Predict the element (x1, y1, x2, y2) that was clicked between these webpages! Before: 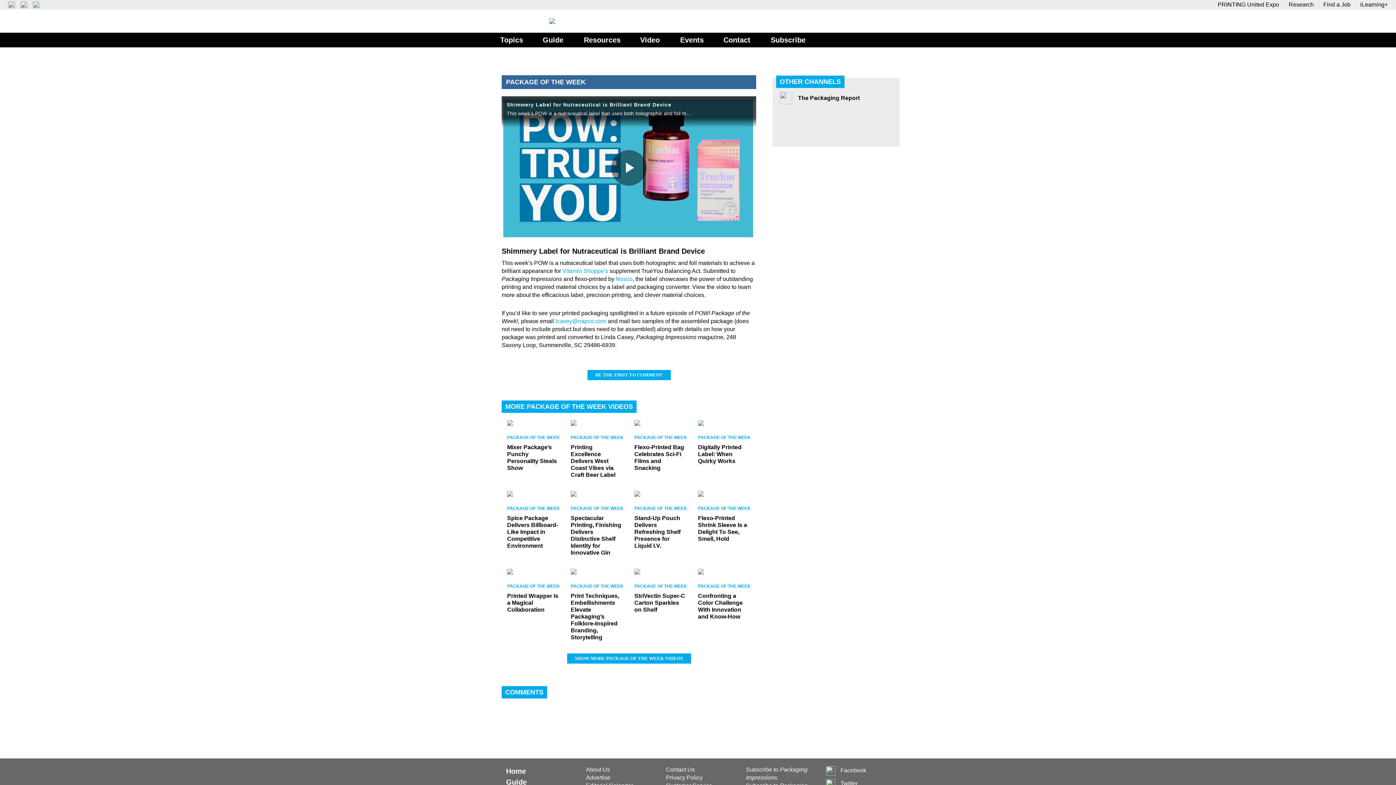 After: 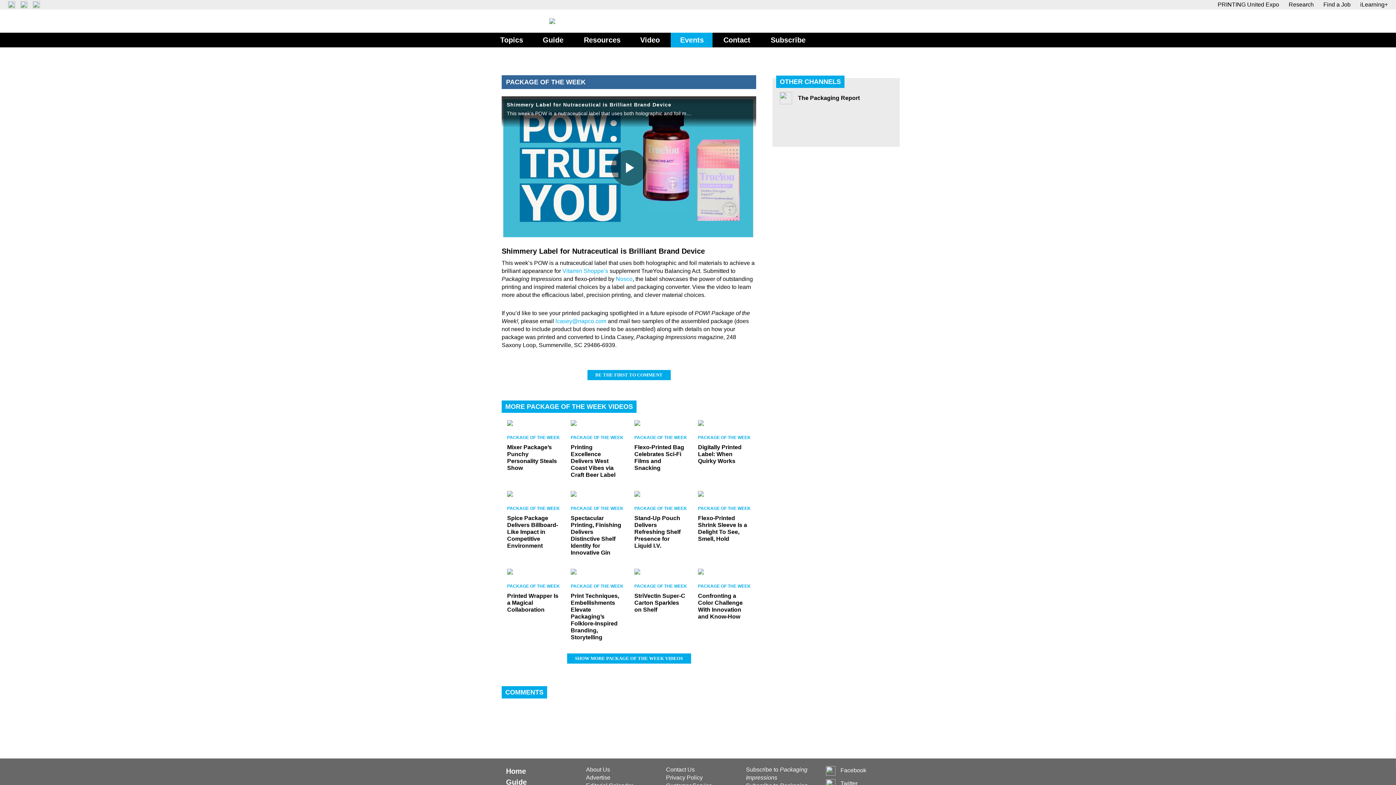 Action: bbox: (676, 32, 707, 47) label: Events